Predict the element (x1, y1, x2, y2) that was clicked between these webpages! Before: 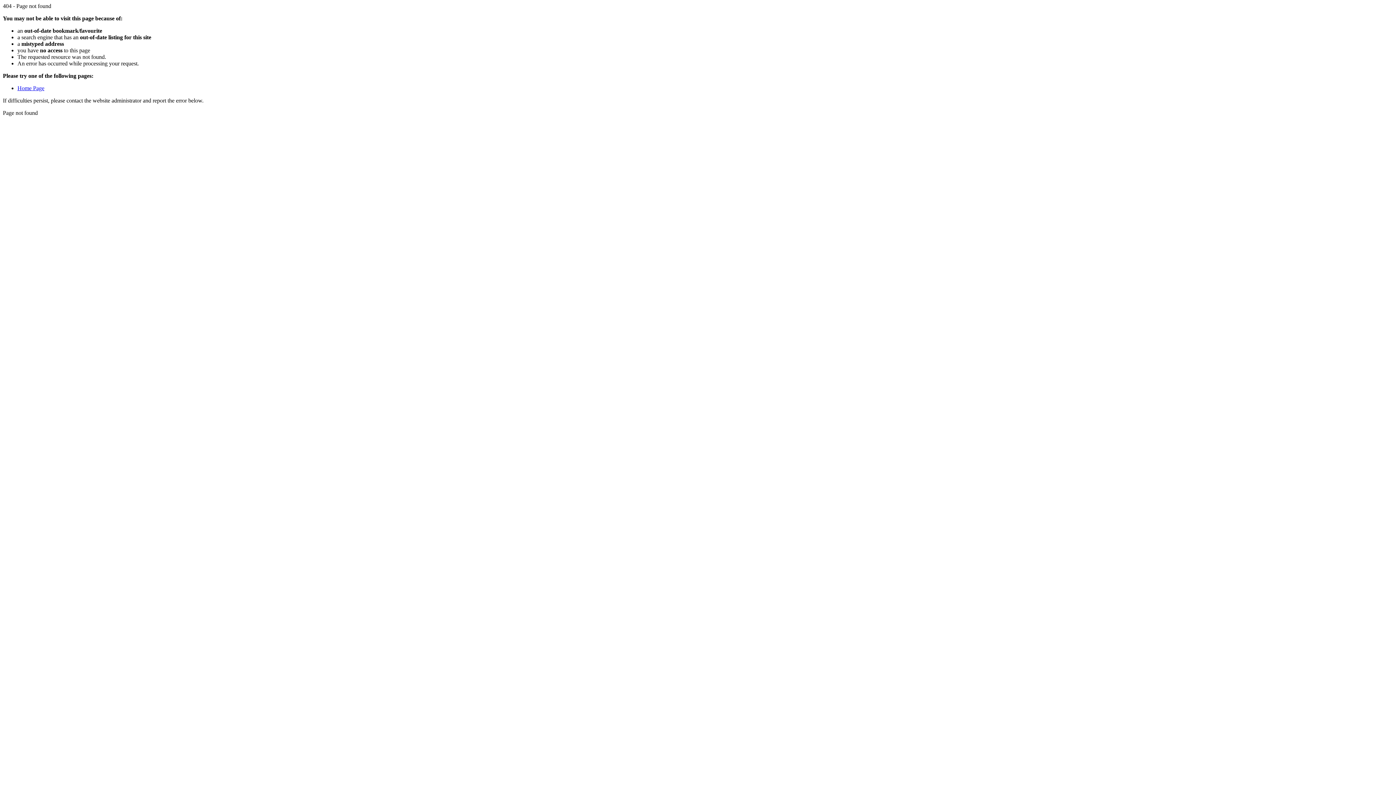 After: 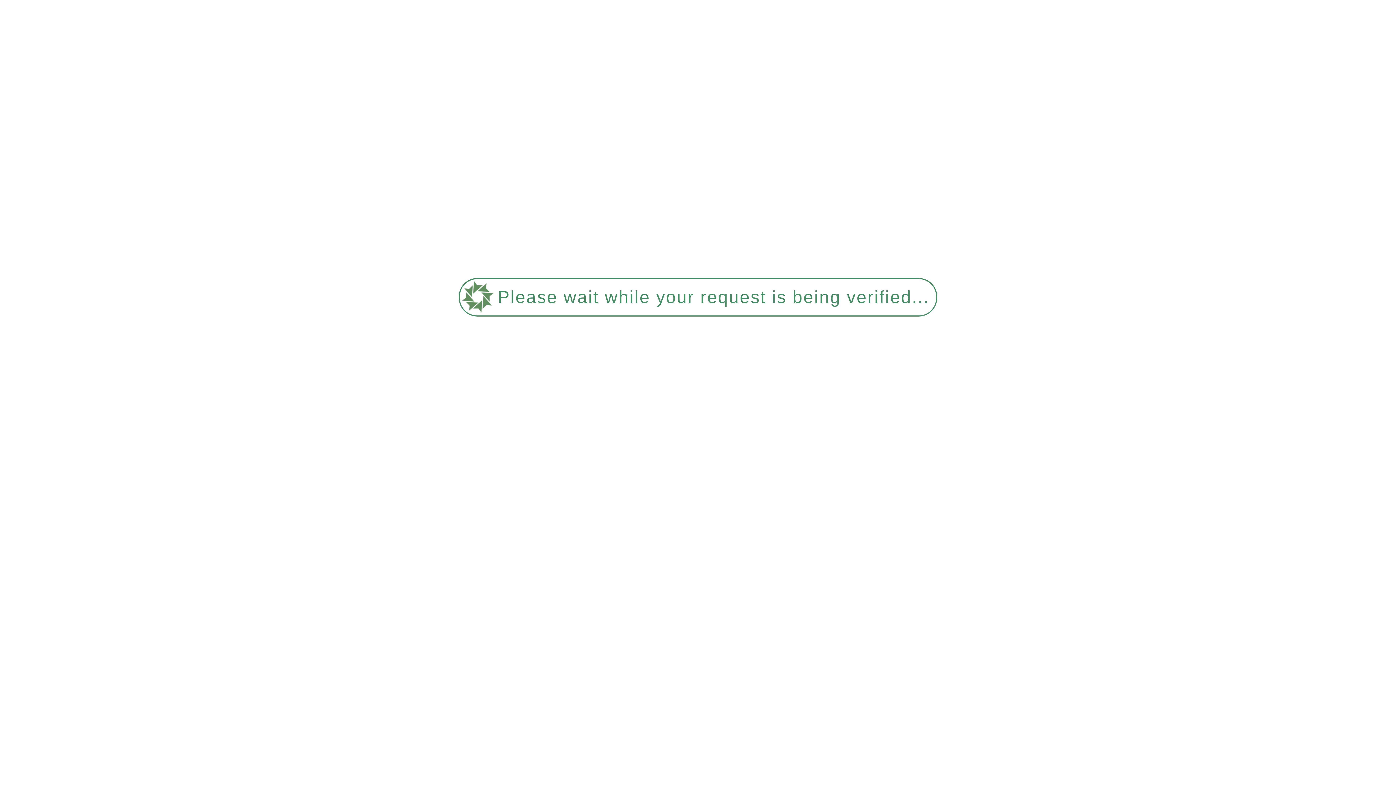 Action: bbox: (17, 85, 44, 91) label: Home Page